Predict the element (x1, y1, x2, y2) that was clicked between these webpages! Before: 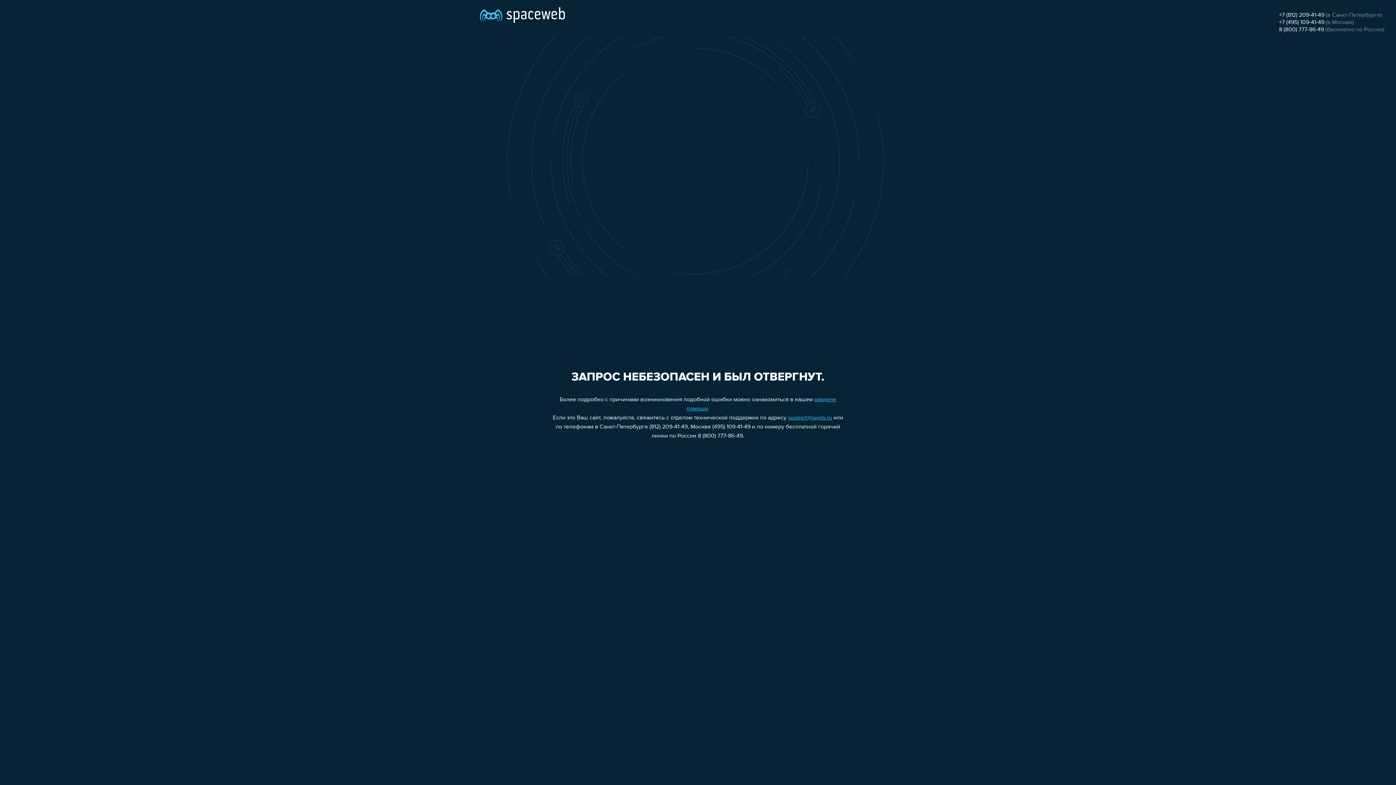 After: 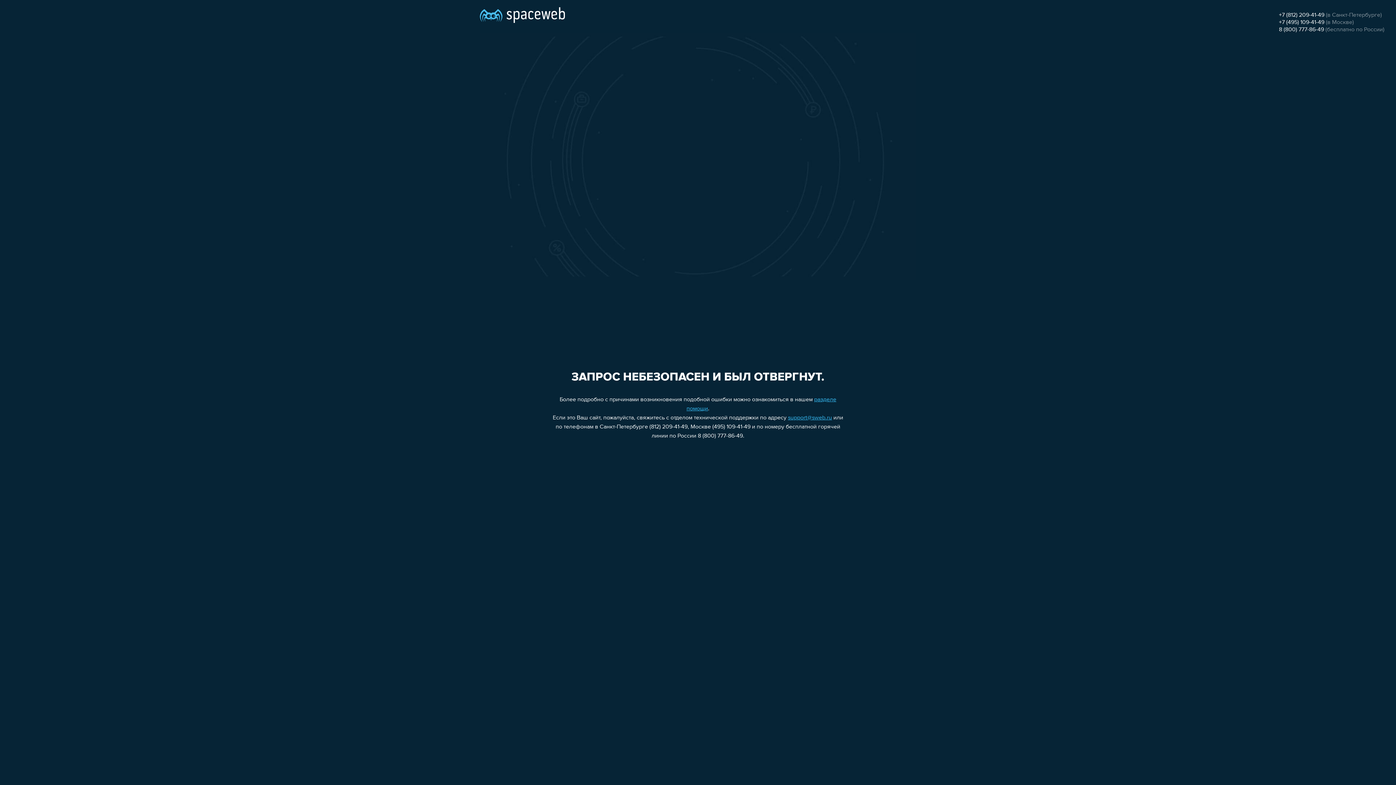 Action: label: +7 (812) 209-41-49 bbox: (1279, 12, 1324, 18)